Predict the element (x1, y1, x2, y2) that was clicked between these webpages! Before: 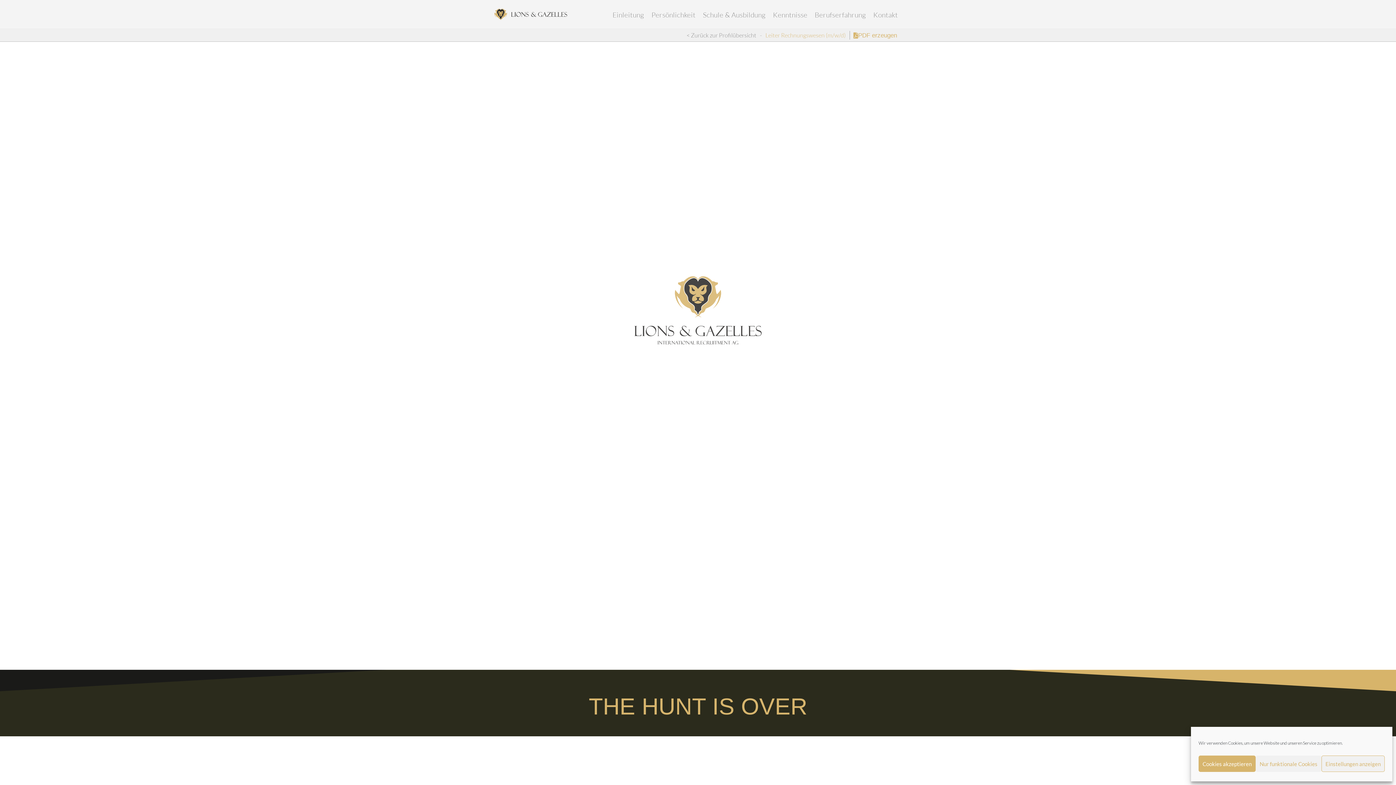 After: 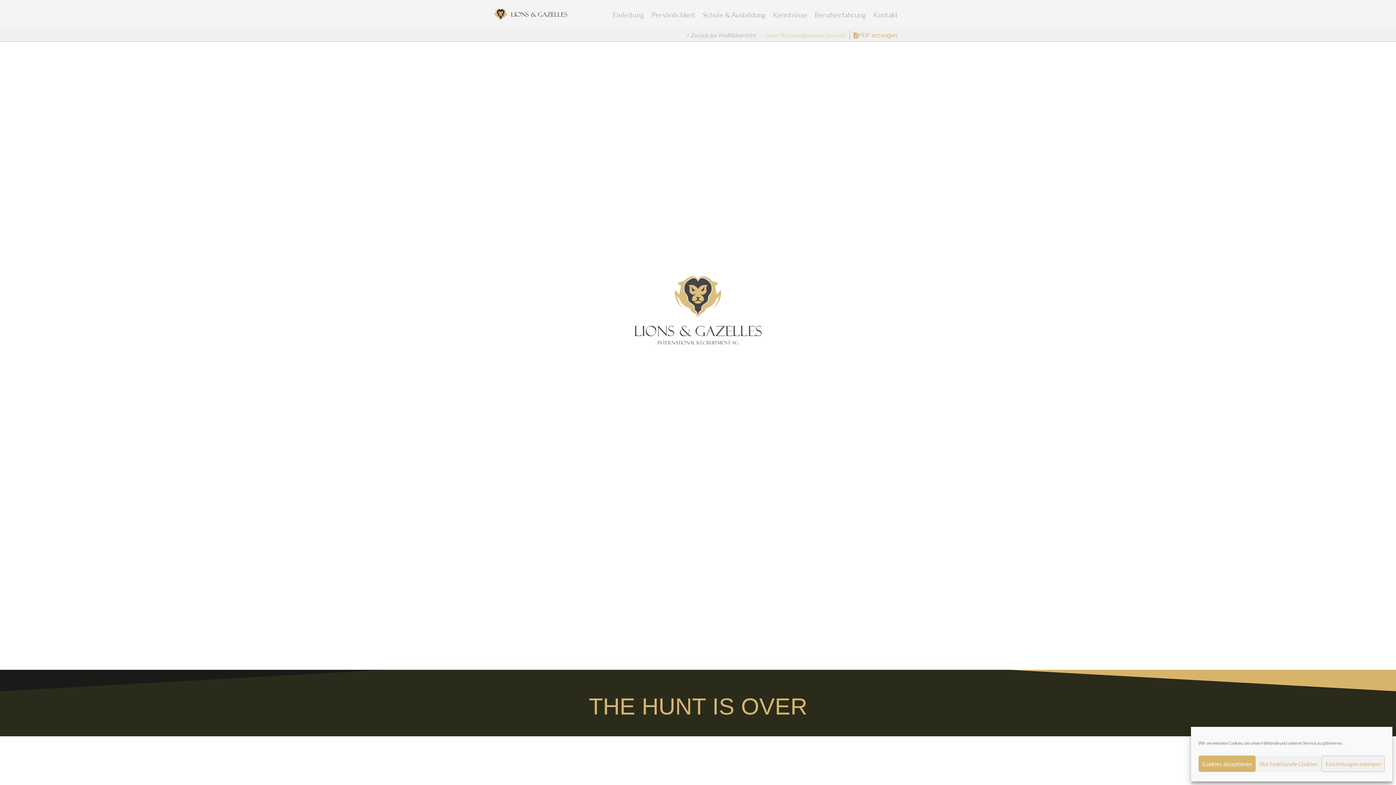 Action: bbox: (494, 8, 567, 19)